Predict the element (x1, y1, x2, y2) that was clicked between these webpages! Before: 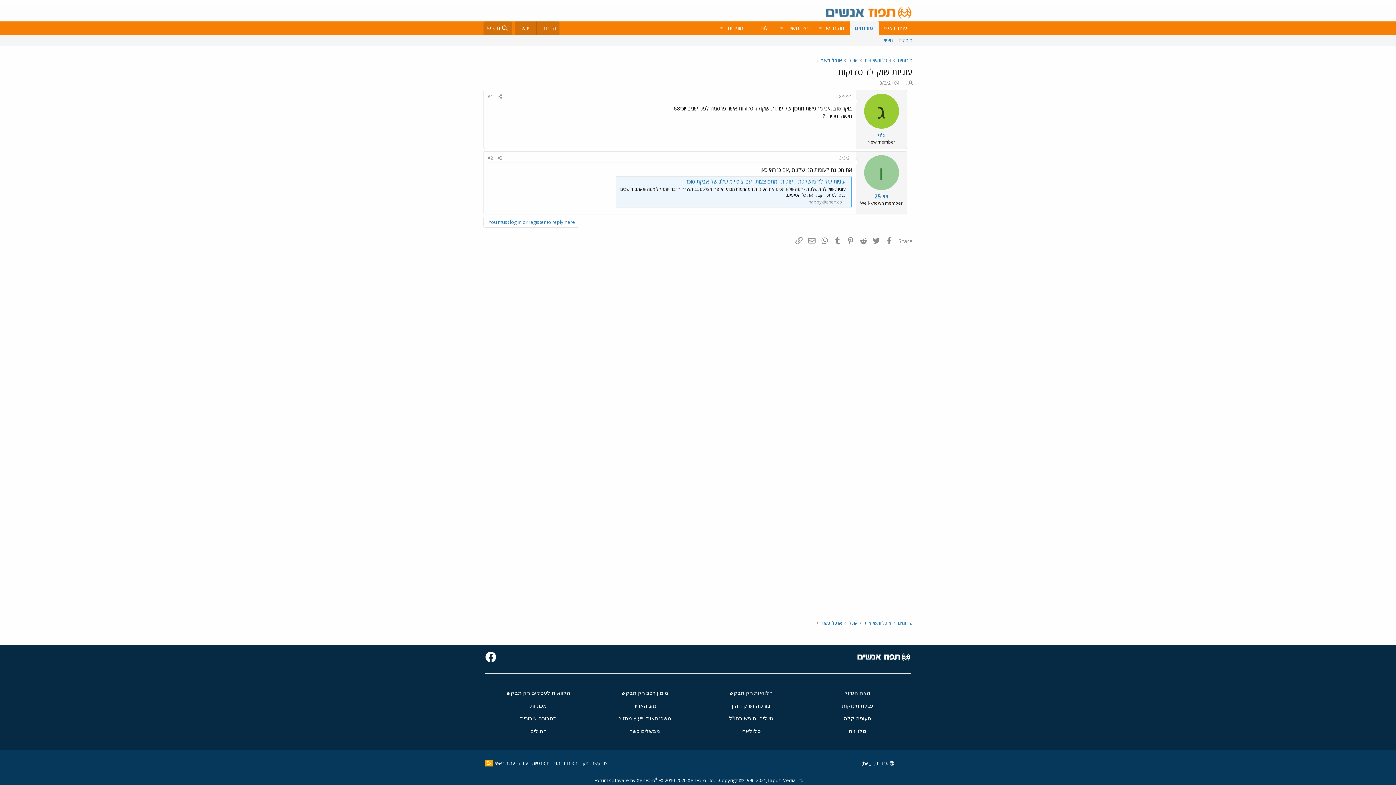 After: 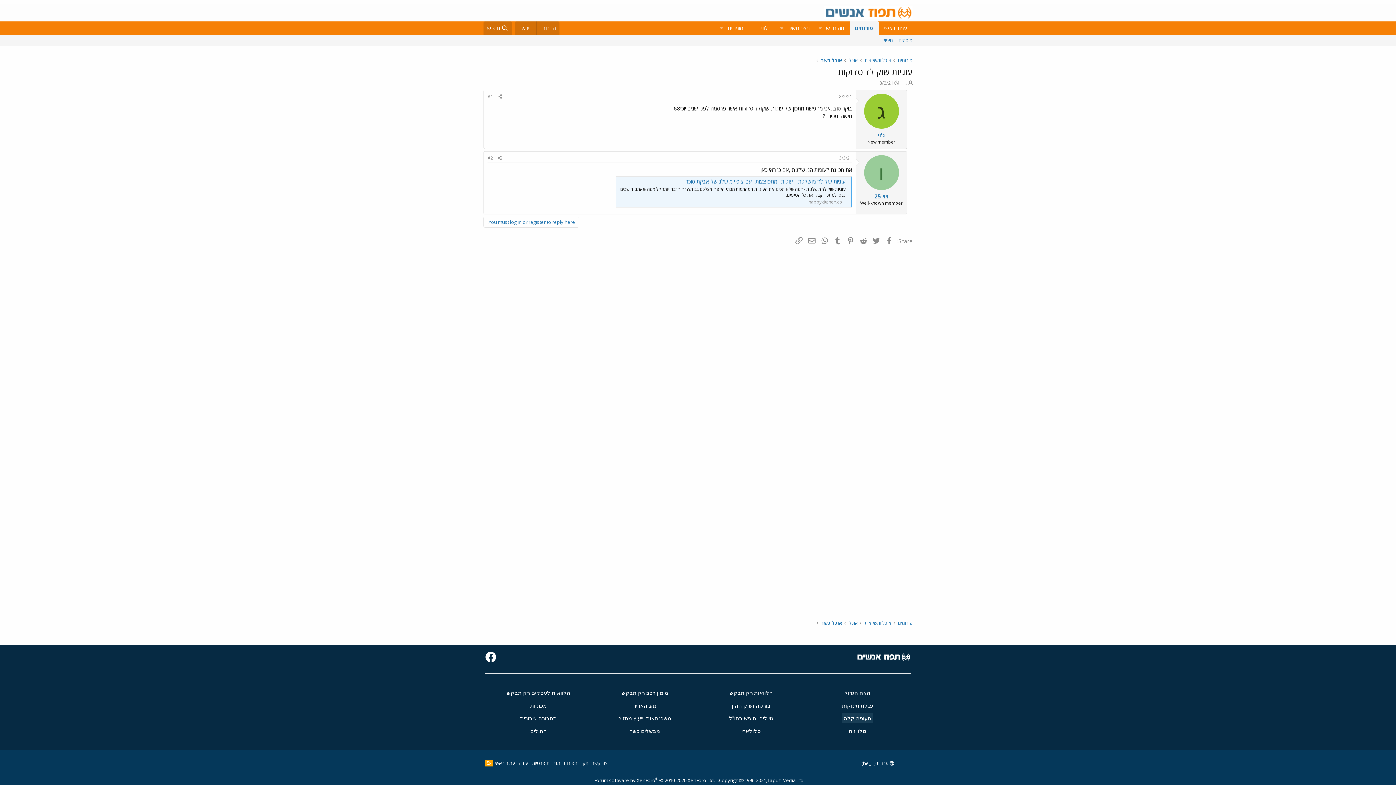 Action: label: תעופה קלה bbox: (842, 713, 873, 723)